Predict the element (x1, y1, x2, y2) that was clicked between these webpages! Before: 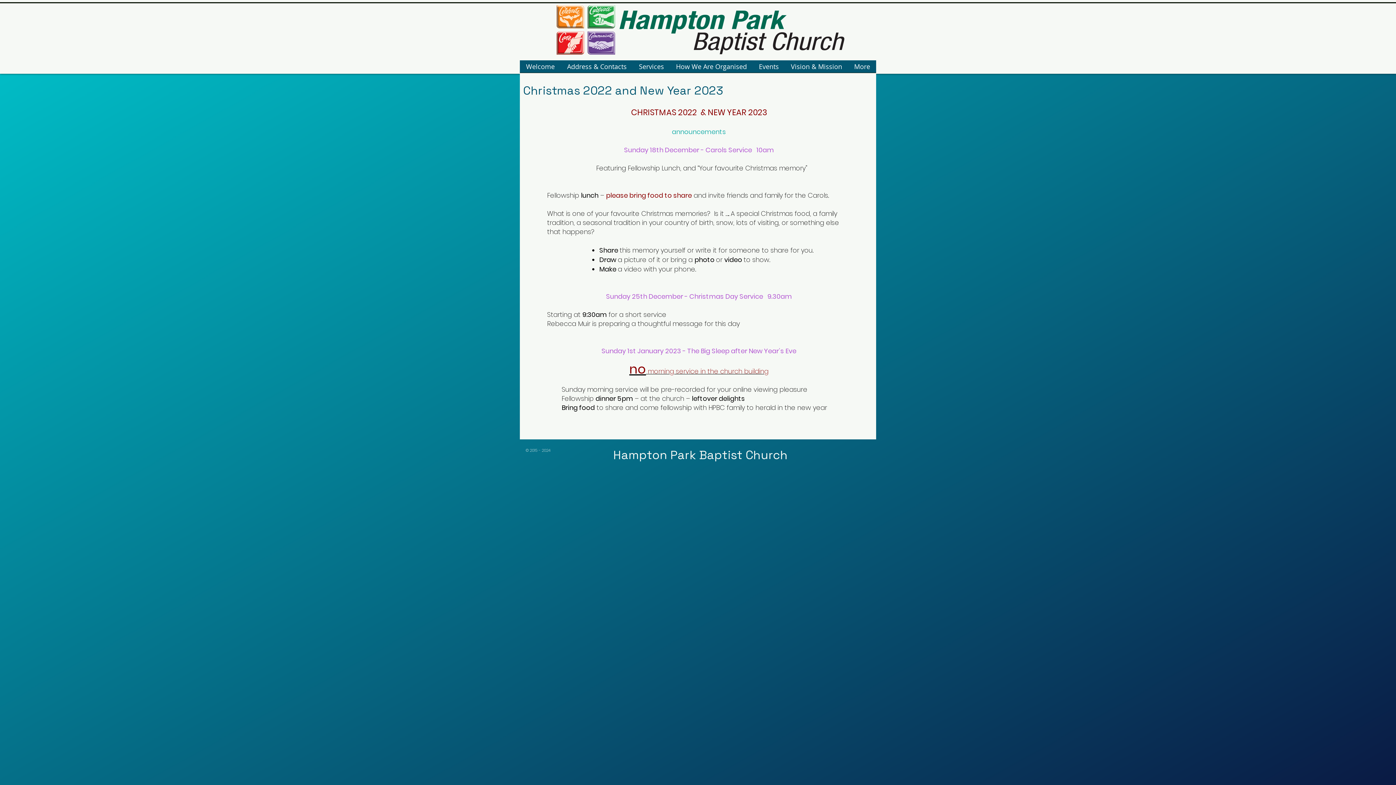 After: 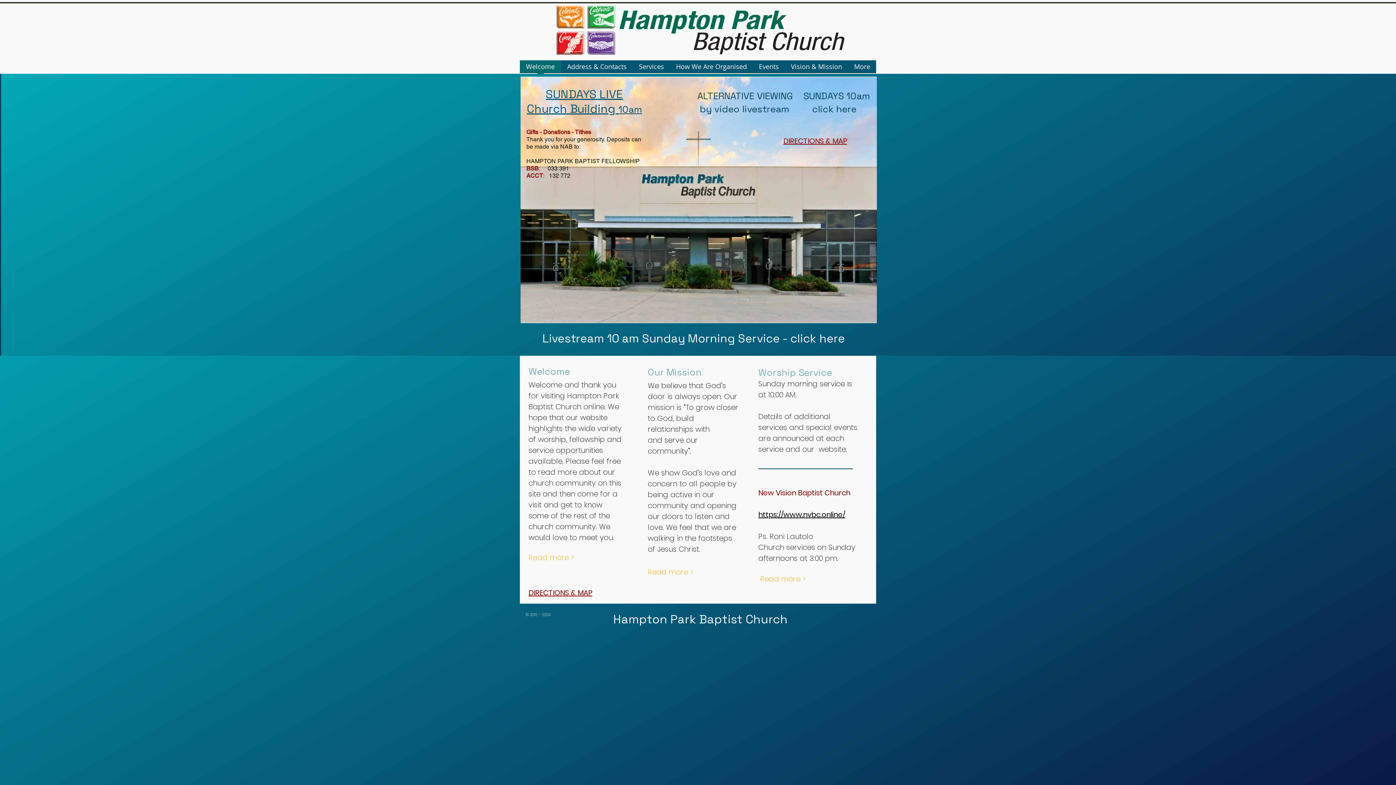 Action: bbox: (554, 3, 844, 56)